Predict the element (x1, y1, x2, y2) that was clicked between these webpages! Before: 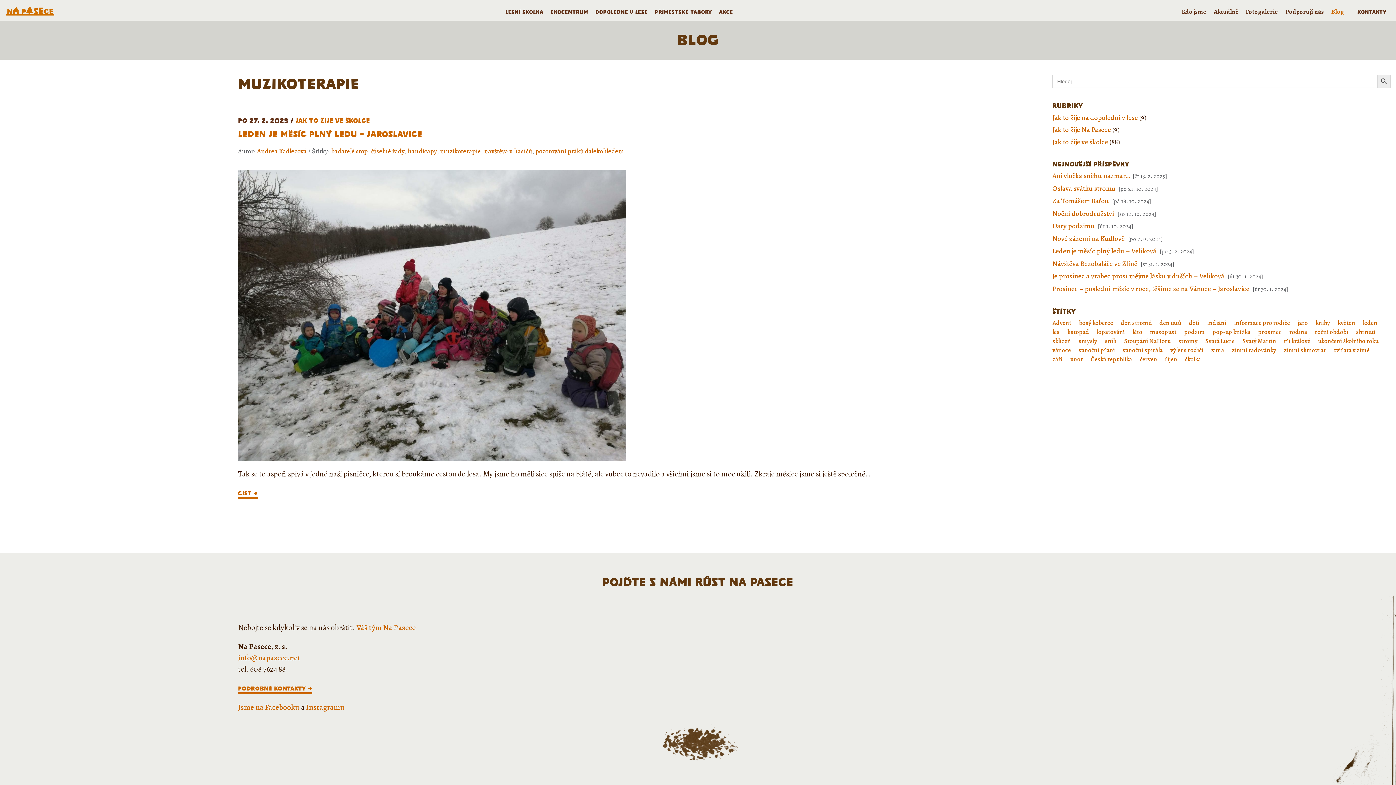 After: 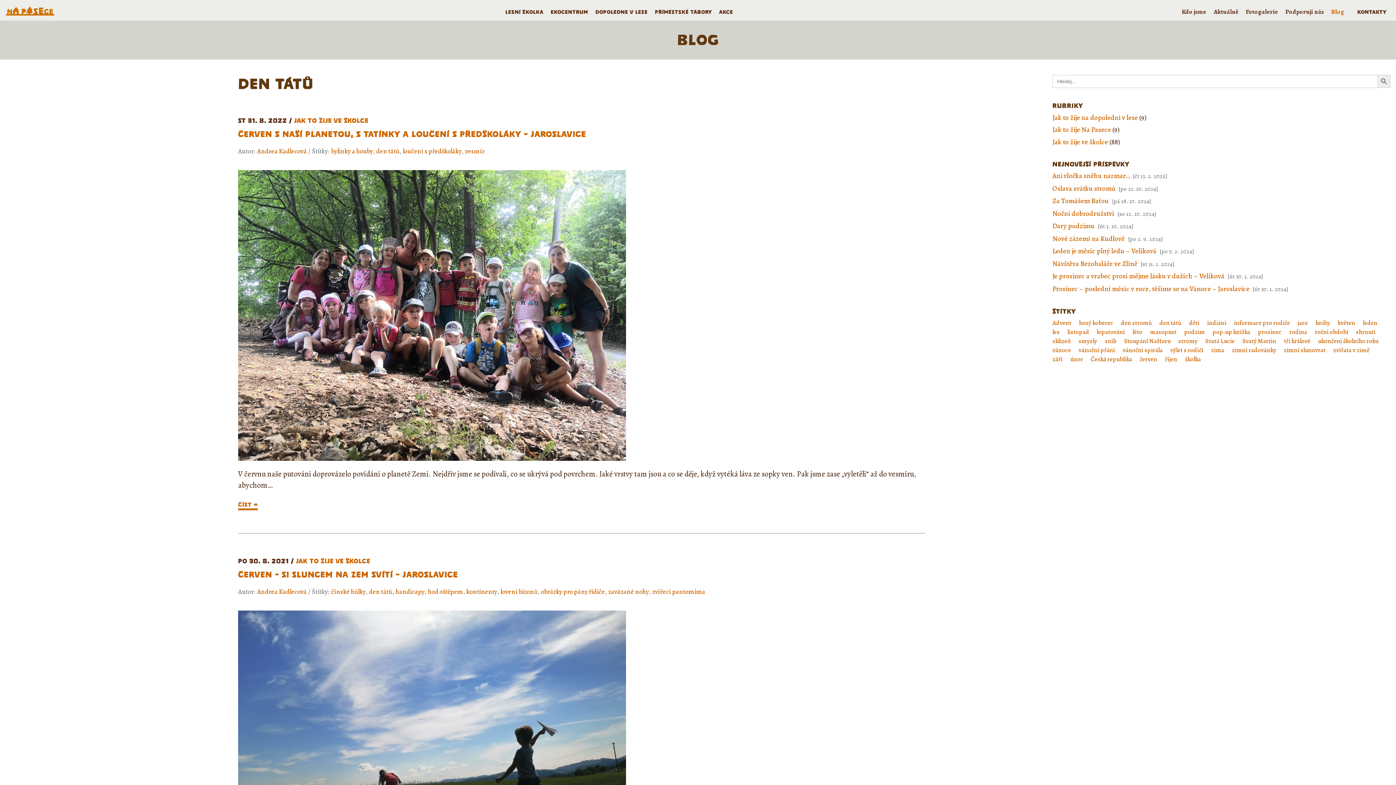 Action: label: den tátů bbox: (1159, 318, 1181, 327)